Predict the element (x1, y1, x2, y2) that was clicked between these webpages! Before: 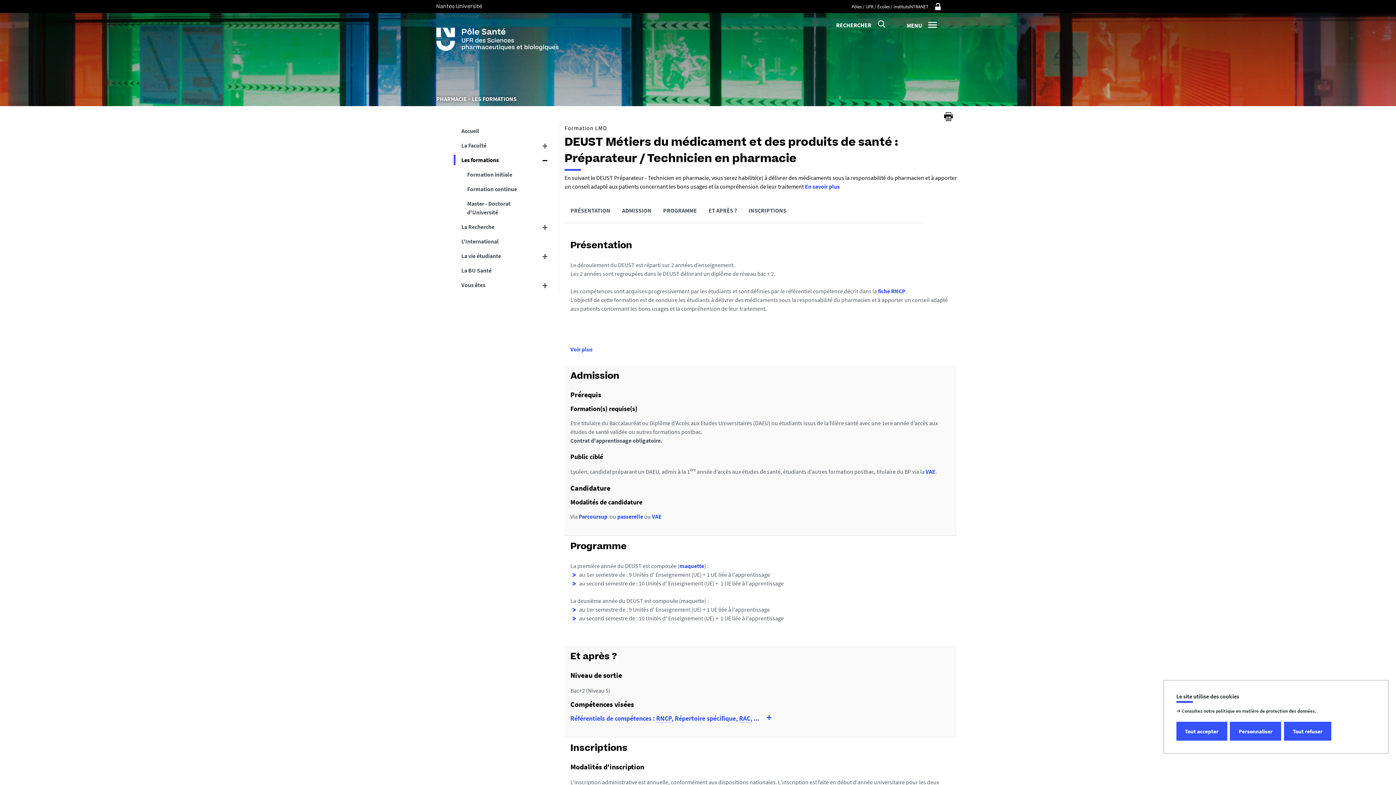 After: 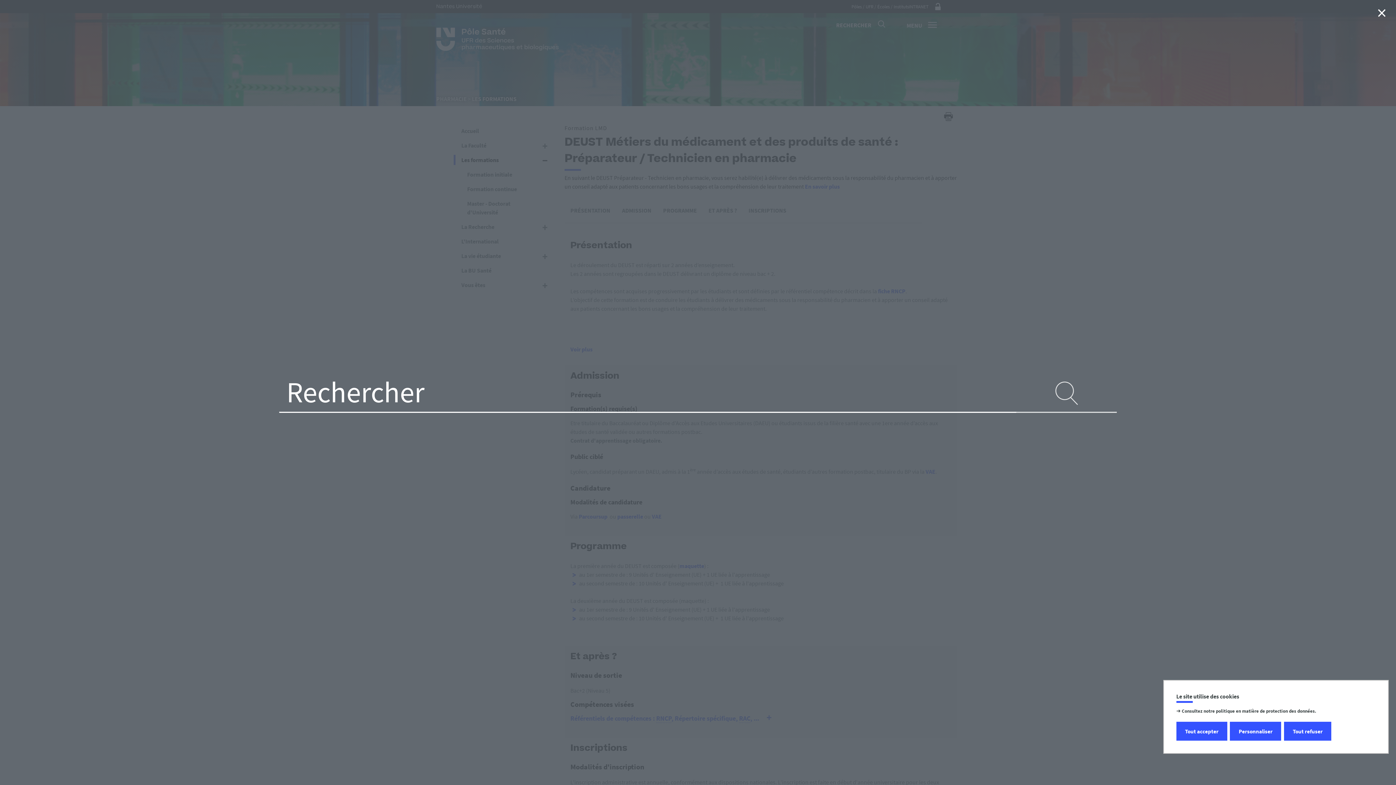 Action: bbox: (826, 14, 896, 33) label: RECHERCHER 